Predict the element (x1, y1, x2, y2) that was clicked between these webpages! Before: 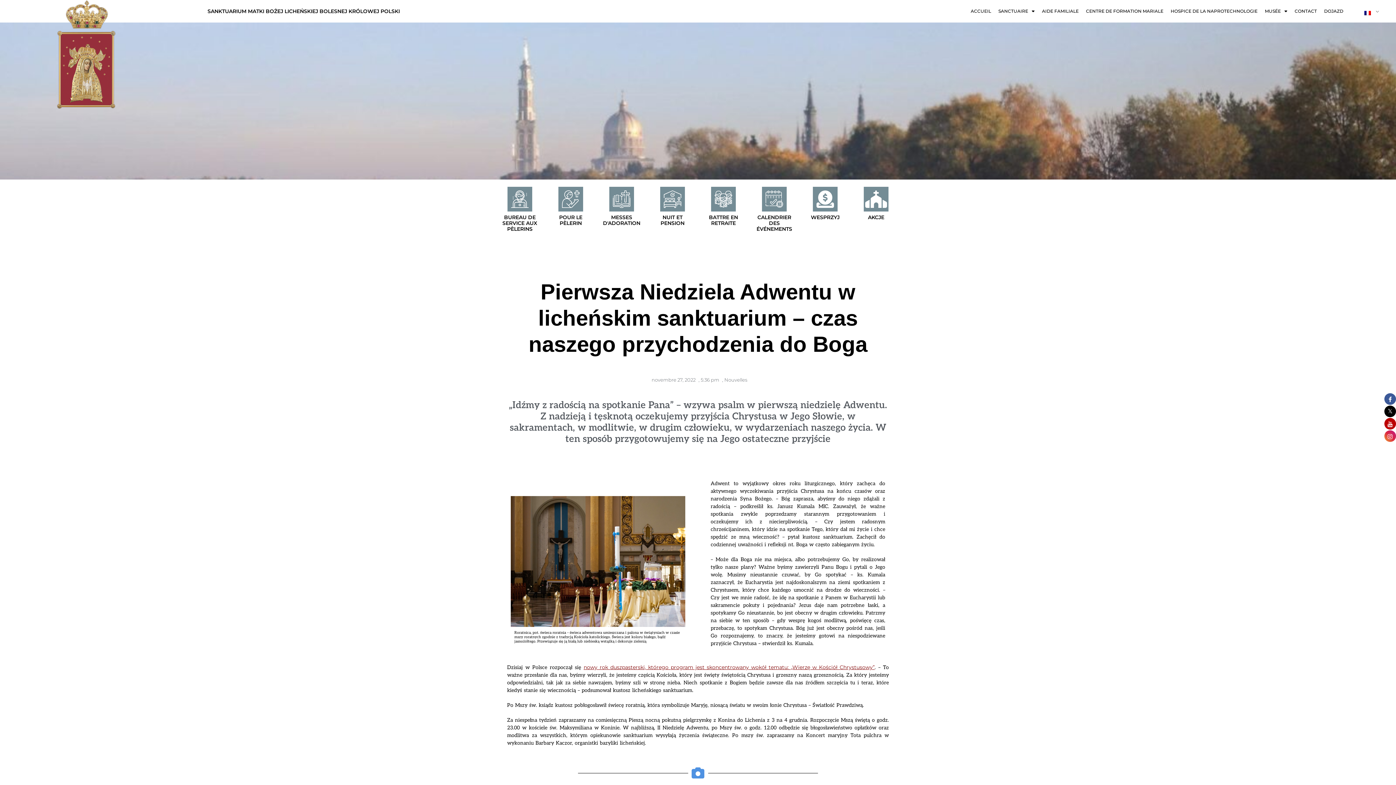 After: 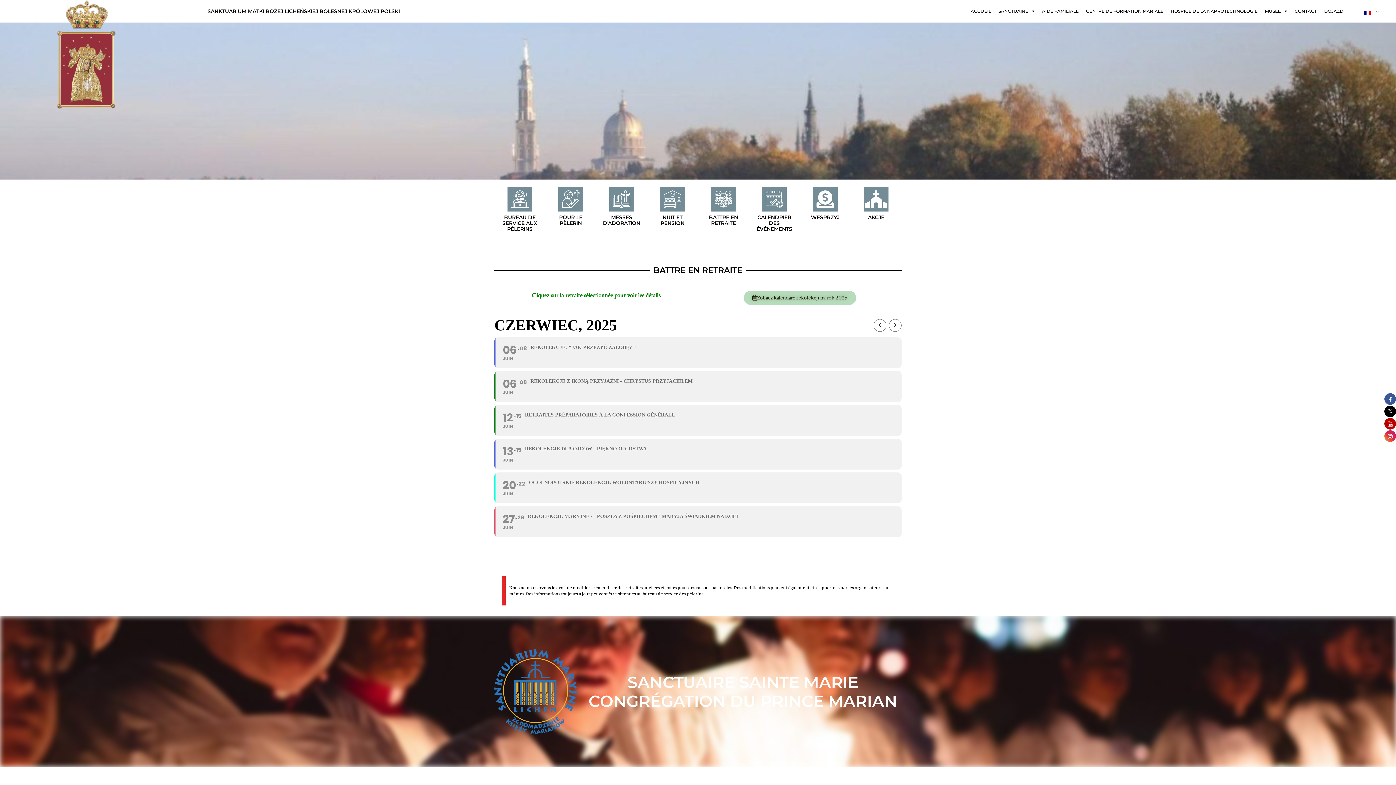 Action: bbox: (709, 214, 738, 226) label: BATTRE EN RETRAITE